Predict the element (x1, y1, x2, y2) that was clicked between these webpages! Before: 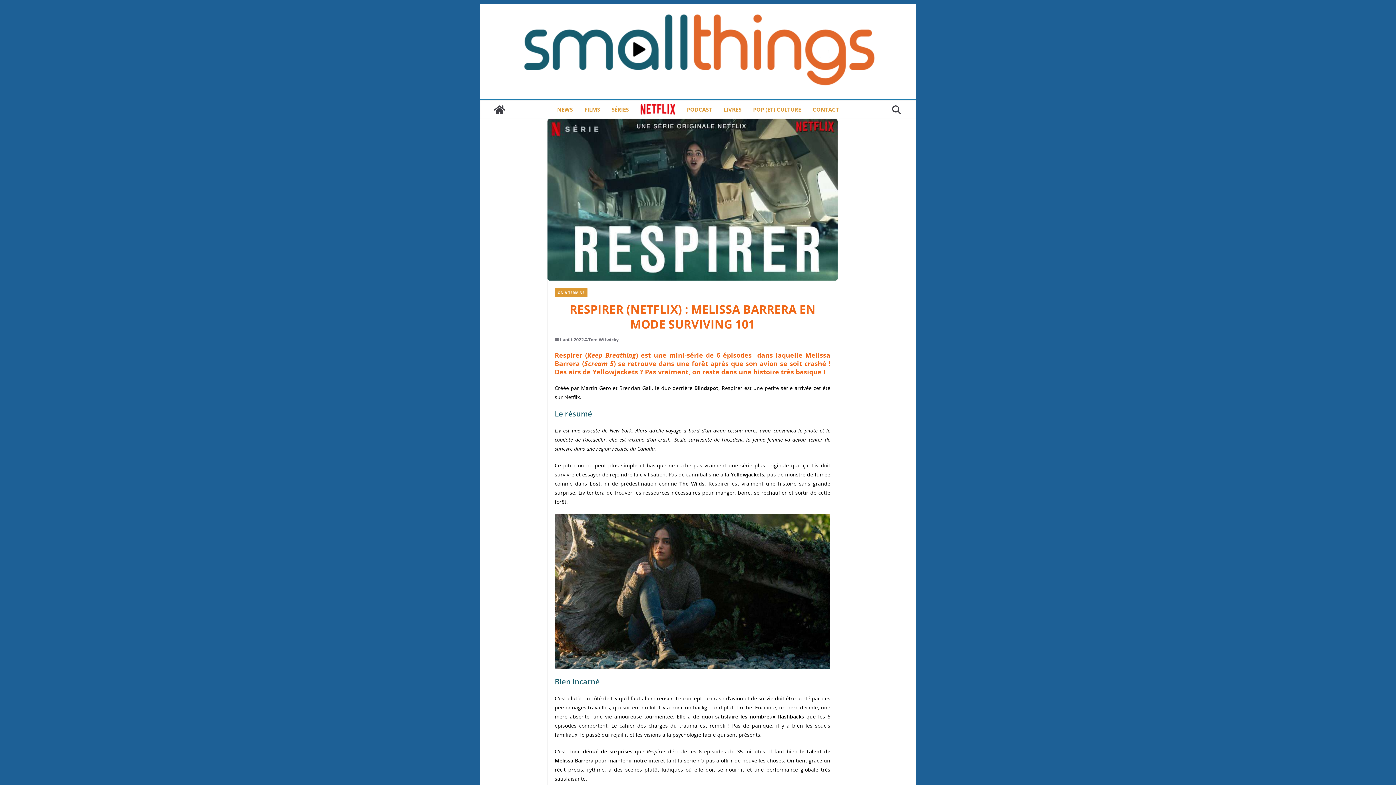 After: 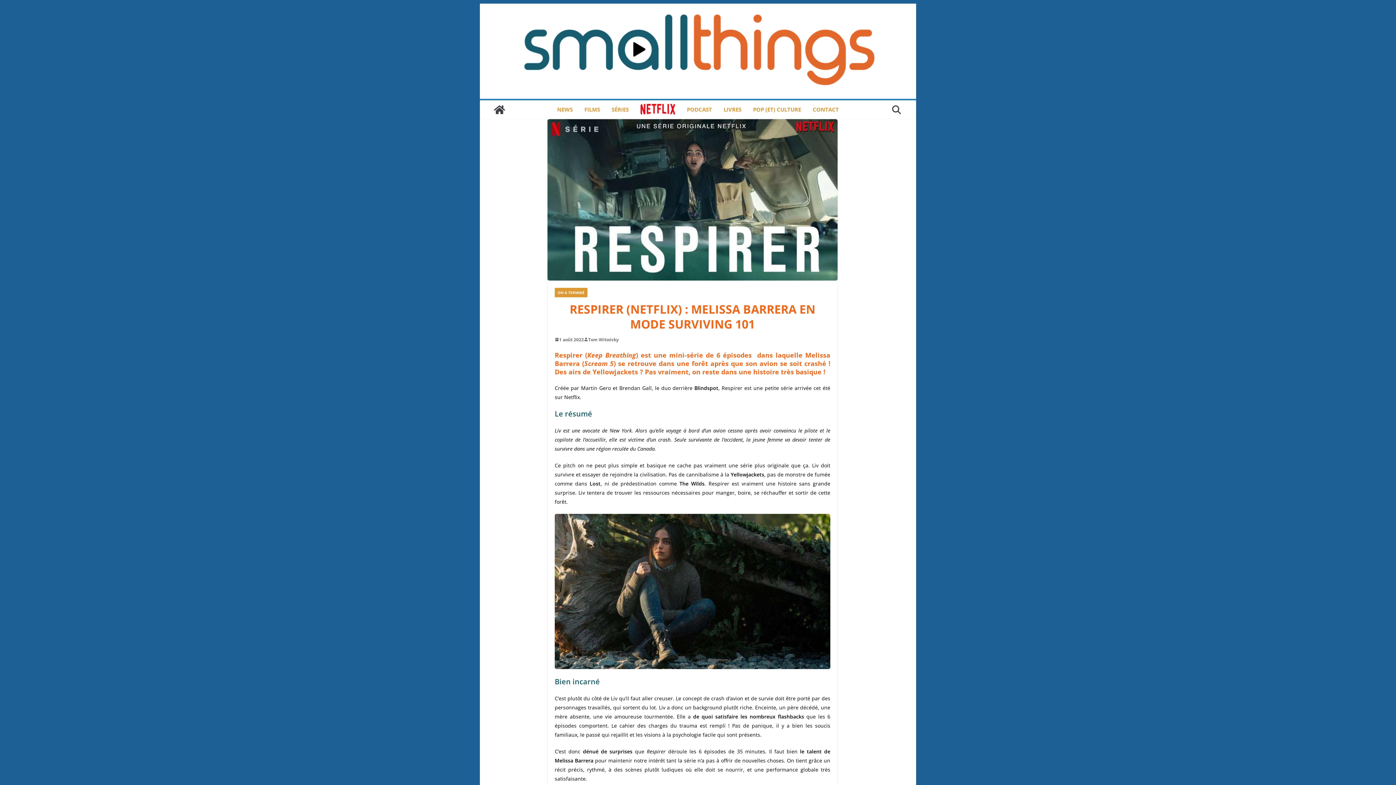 Action: bbox: (554, 335, 584, 343) label: 1 août 2022